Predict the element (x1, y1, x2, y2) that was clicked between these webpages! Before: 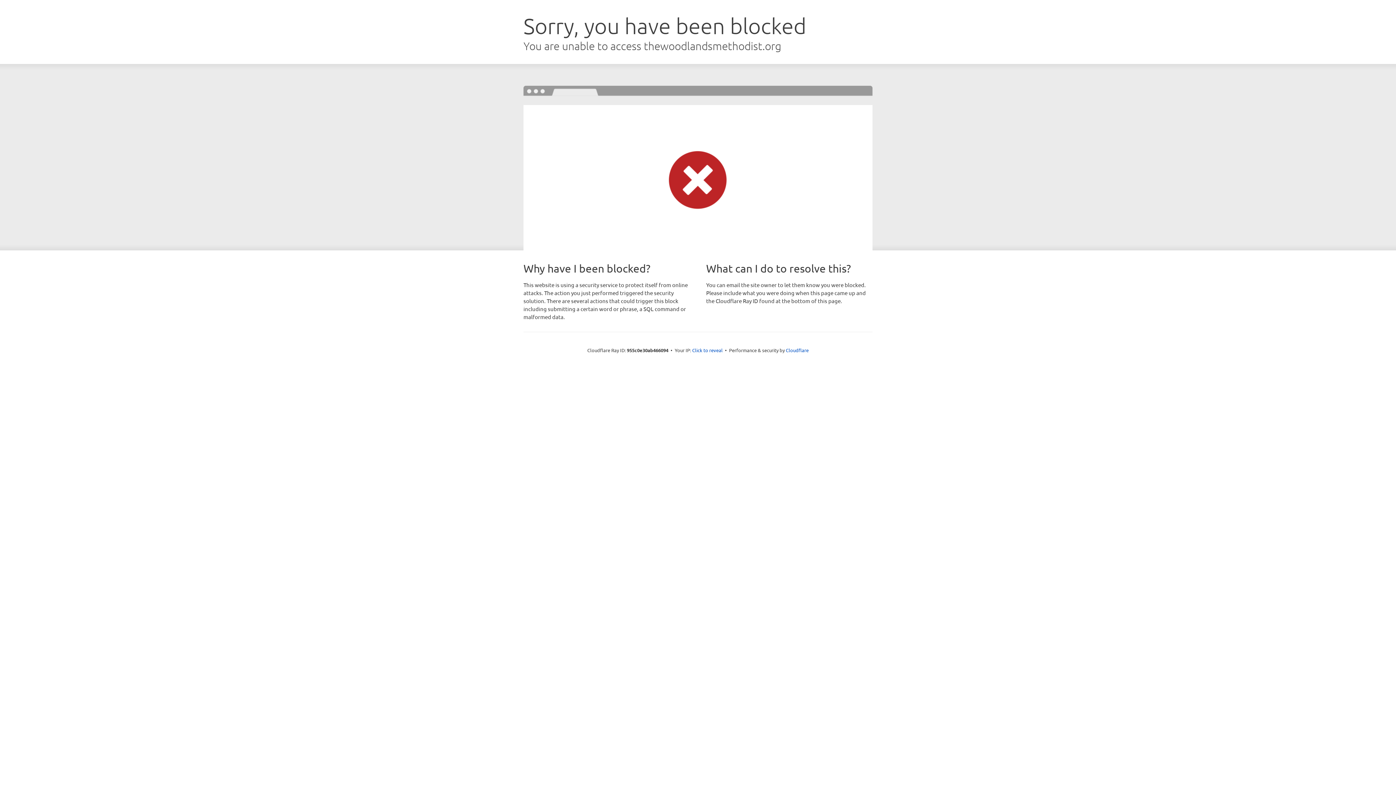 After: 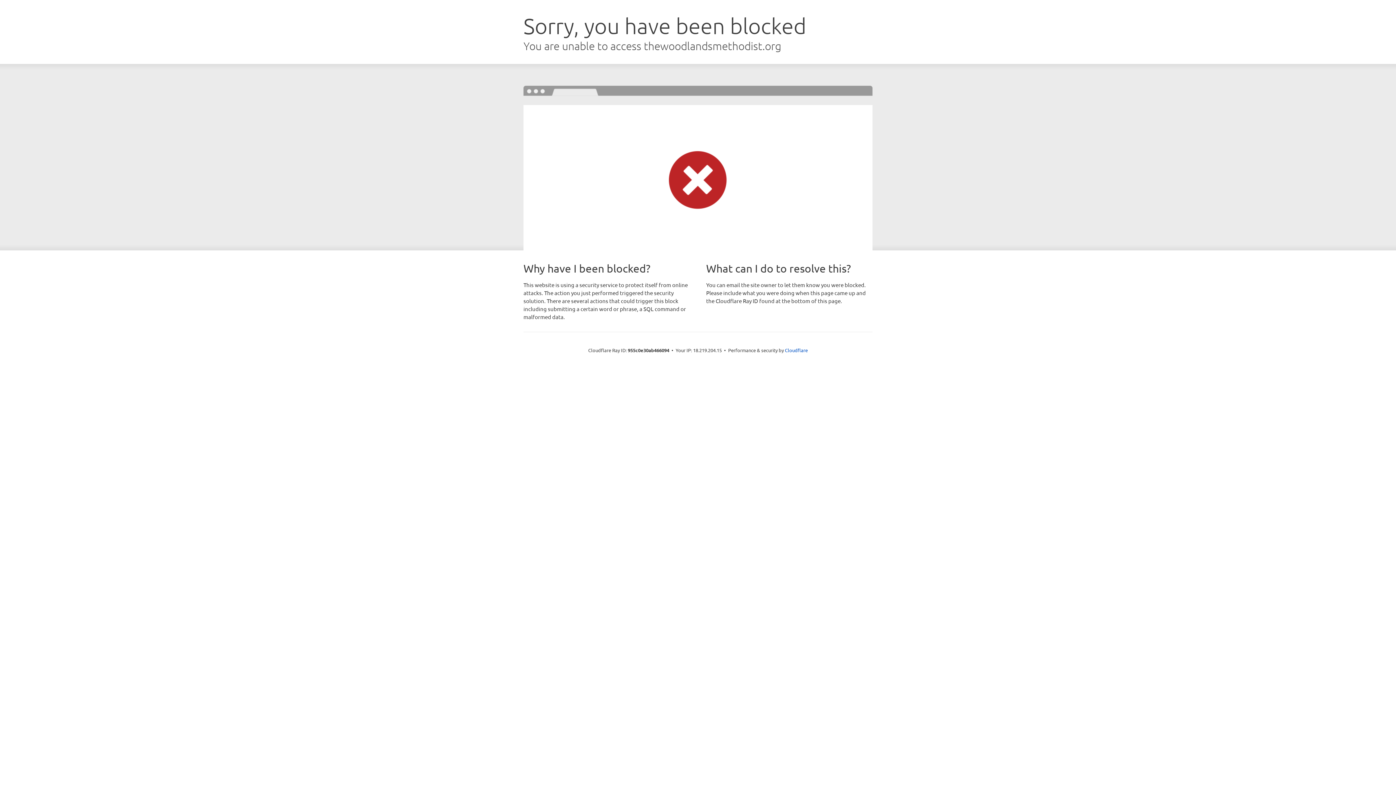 Action: bbox: (692, 346, 722, 353) label: Click to reveal